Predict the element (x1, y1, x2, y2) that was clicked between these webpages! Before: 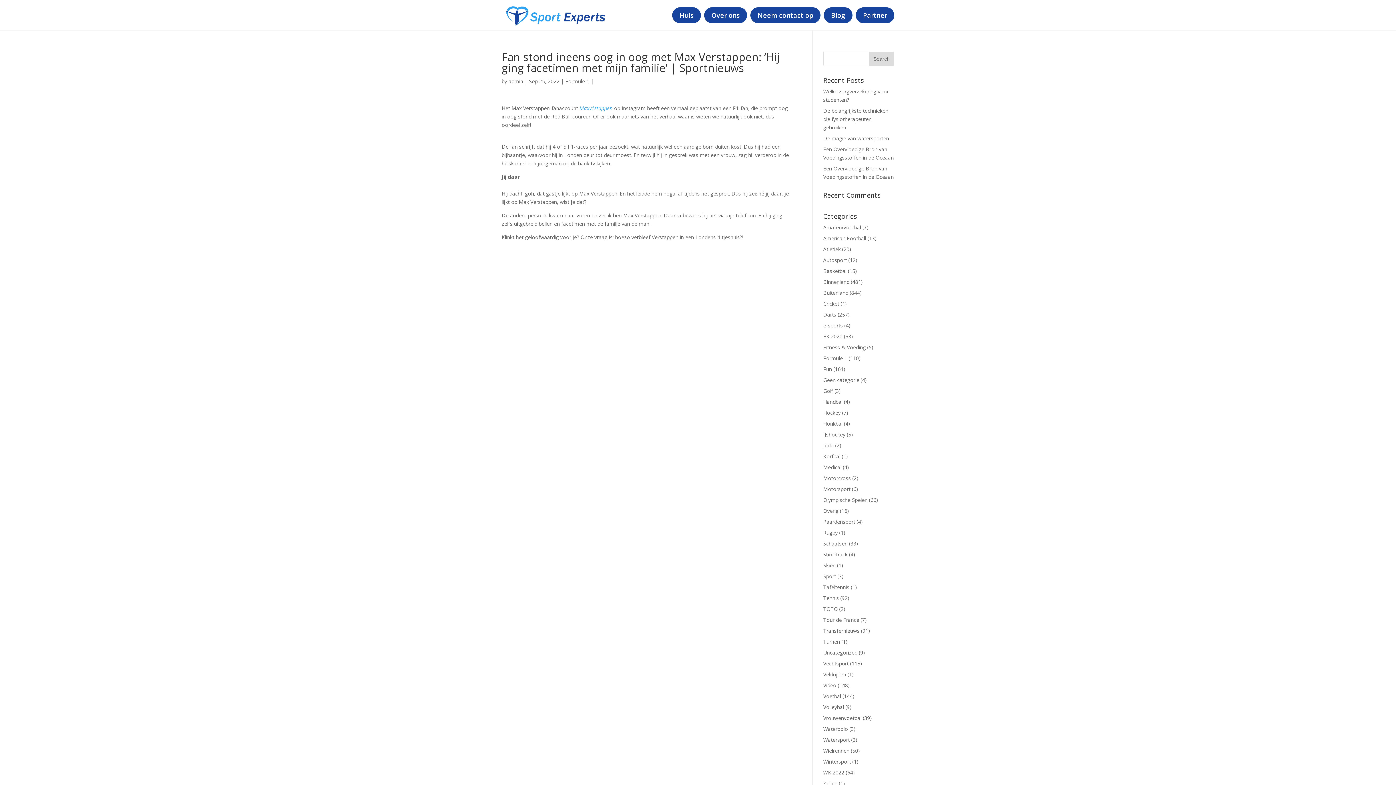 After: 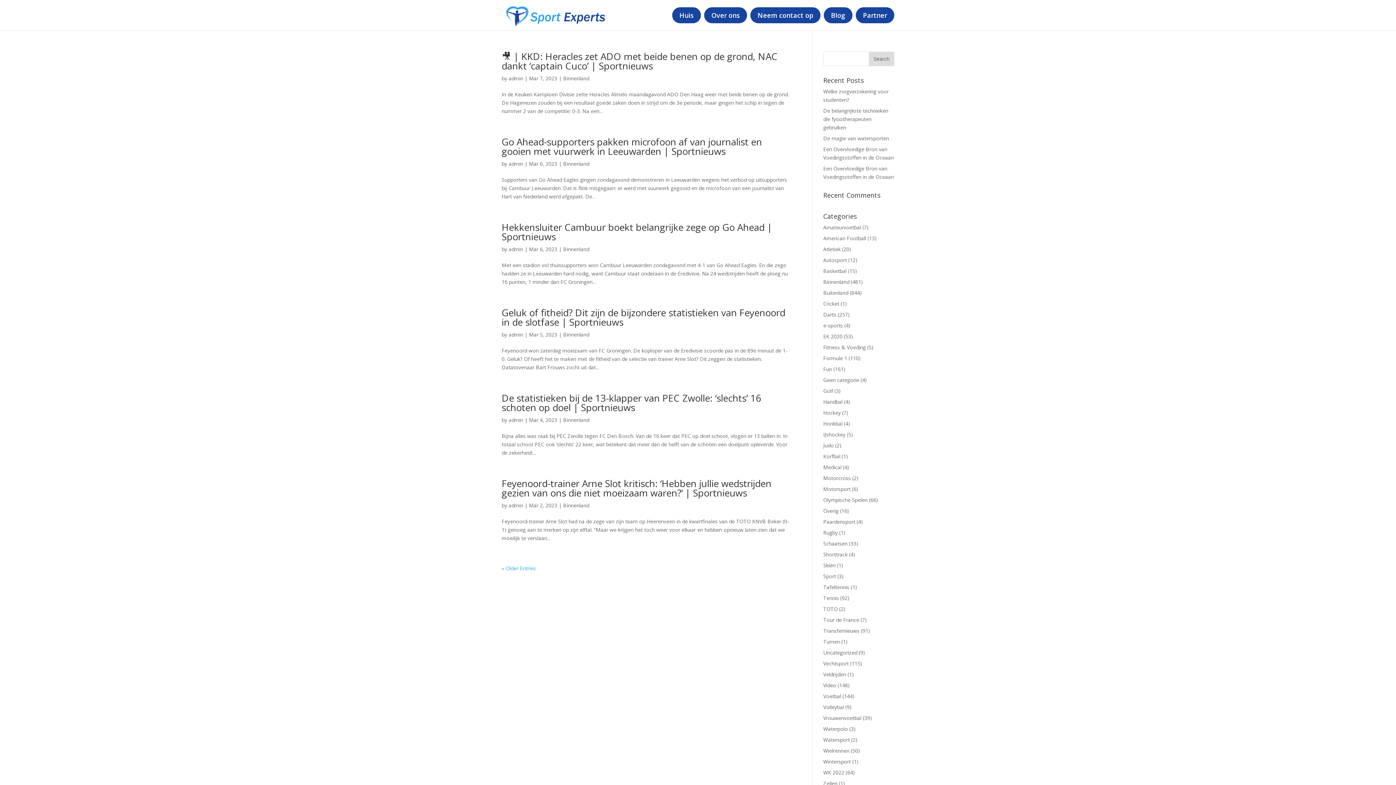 Action: label: Binnenland bbox: (823, 278, 849, 285)